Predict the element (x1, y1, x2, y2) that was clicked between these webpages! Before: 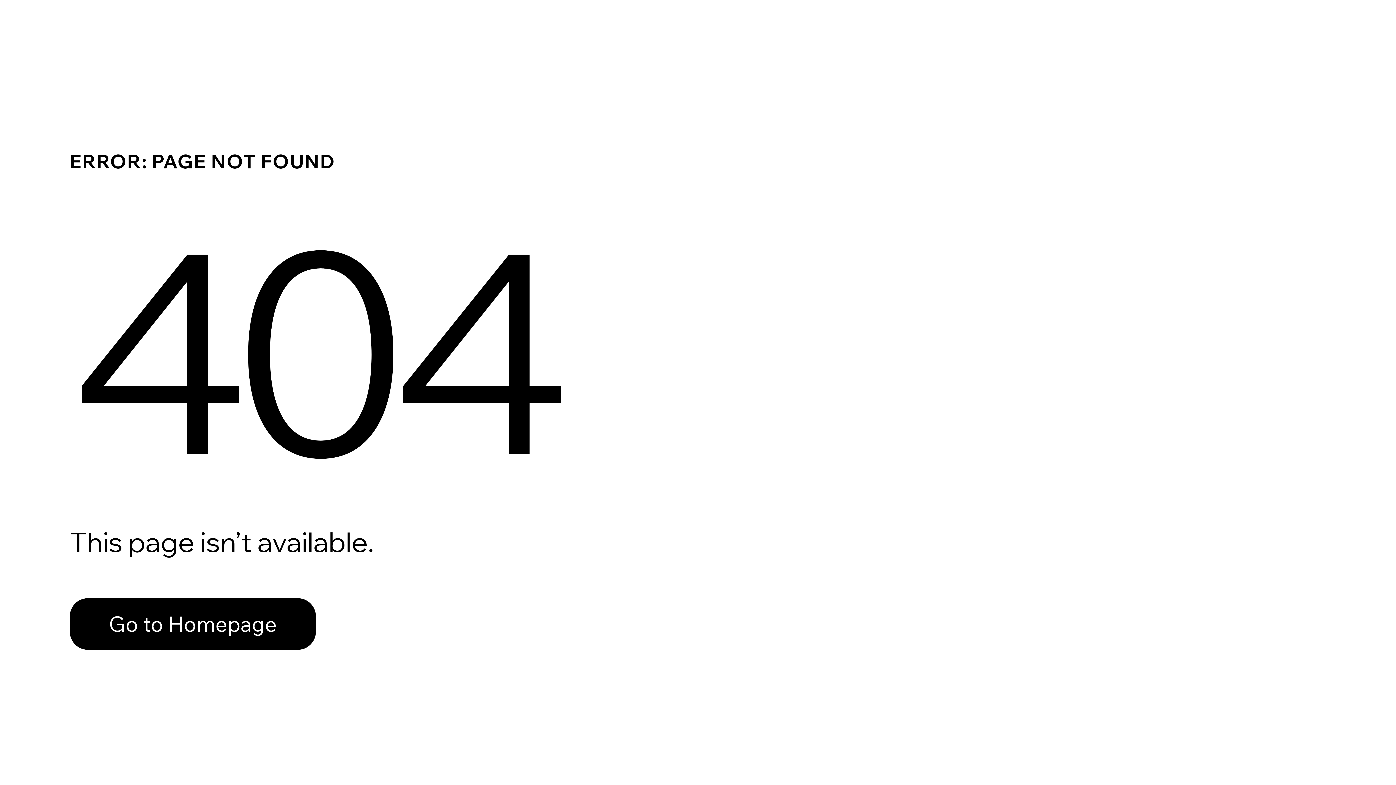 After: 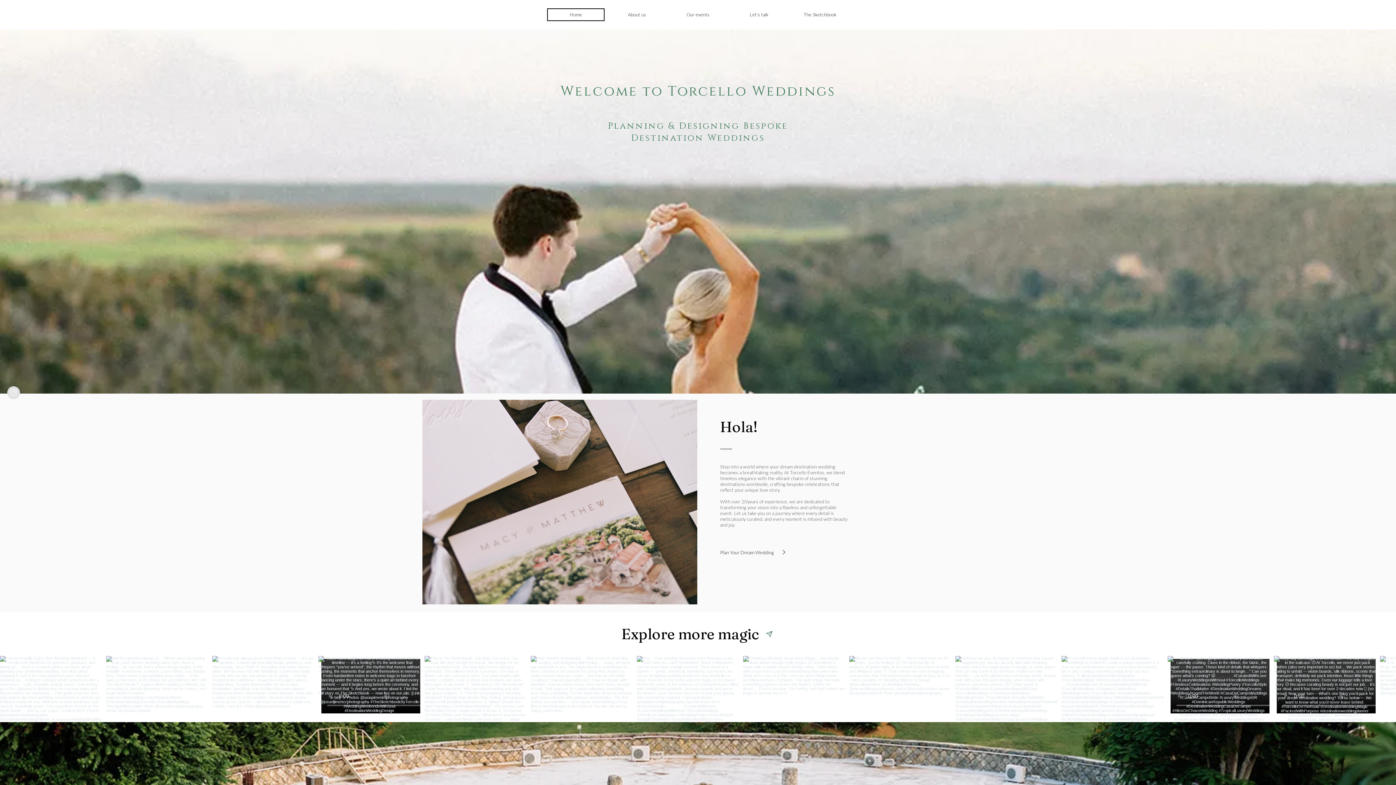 Action: bbox: (69, 598, 316, 650) label: Go to Homepage